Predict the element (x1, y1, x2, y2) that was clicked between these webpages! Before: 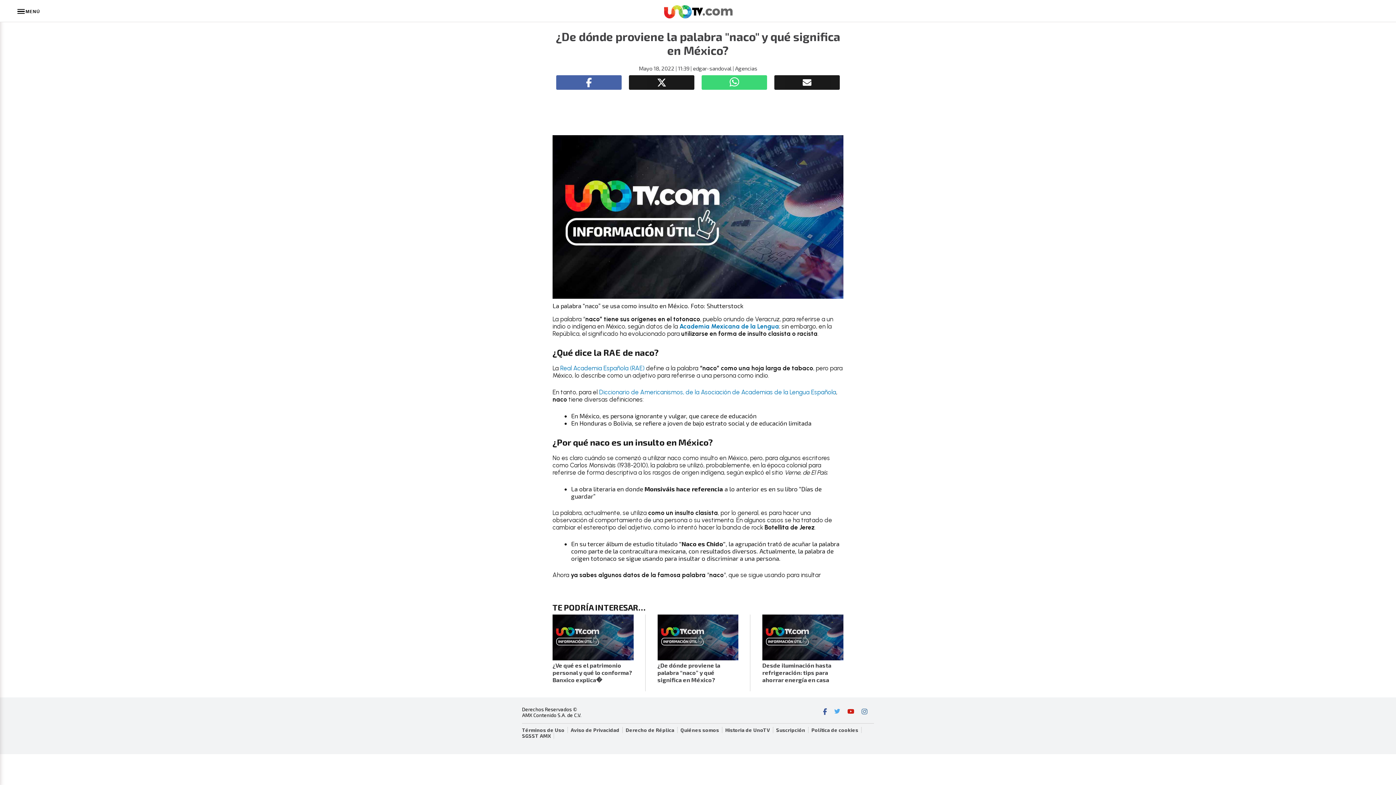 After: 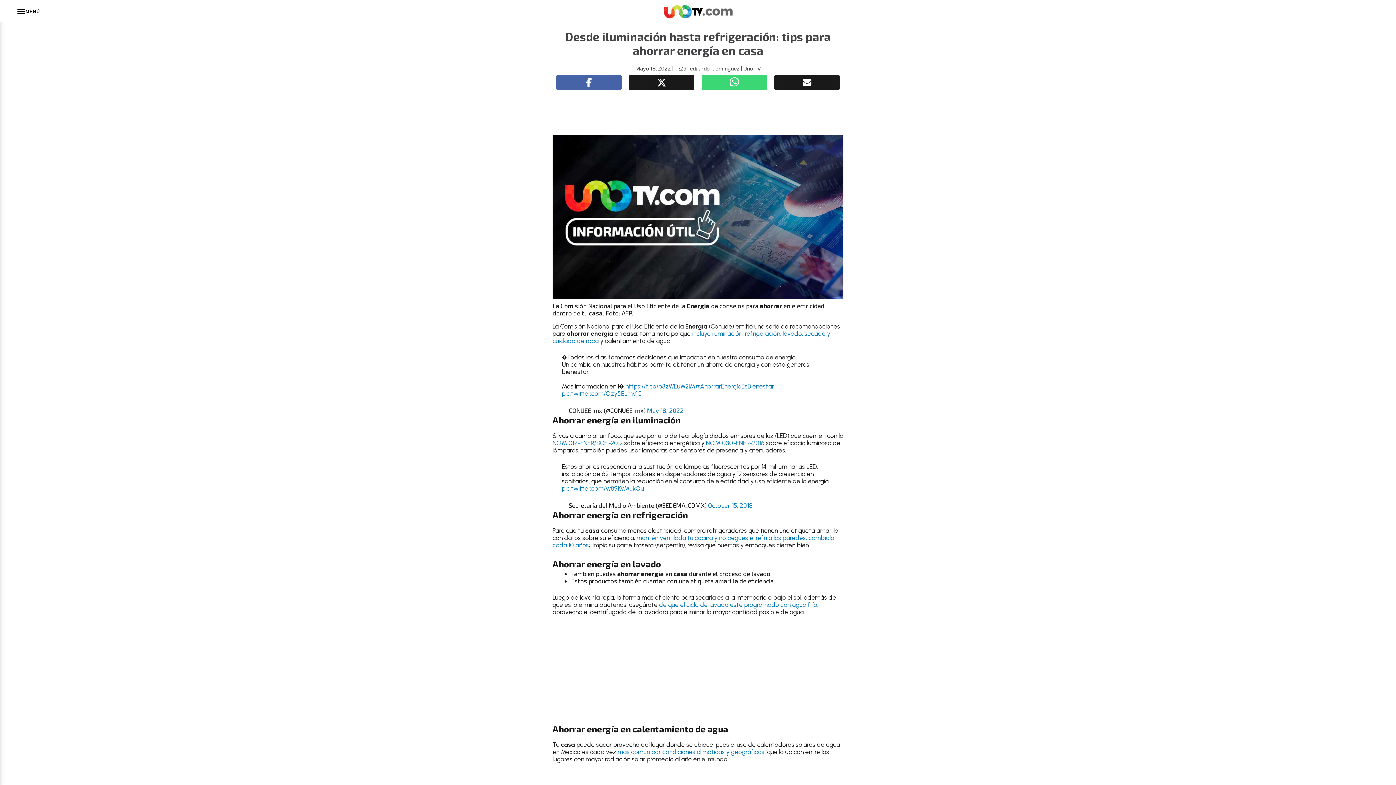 Action: bbox: (762, 662, 831, 683) label: Desde iluminación hasta refrigeración: tips para ahorrar energía en casa